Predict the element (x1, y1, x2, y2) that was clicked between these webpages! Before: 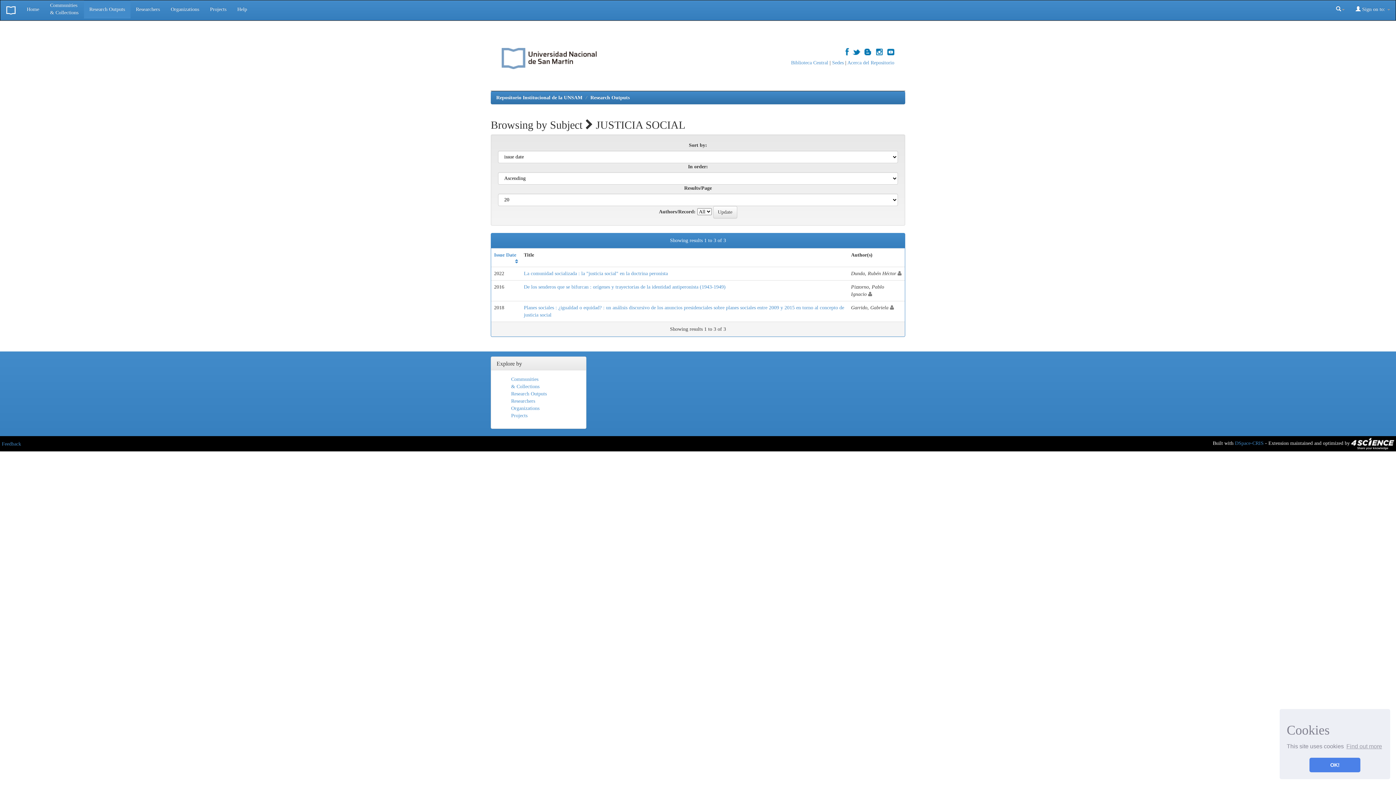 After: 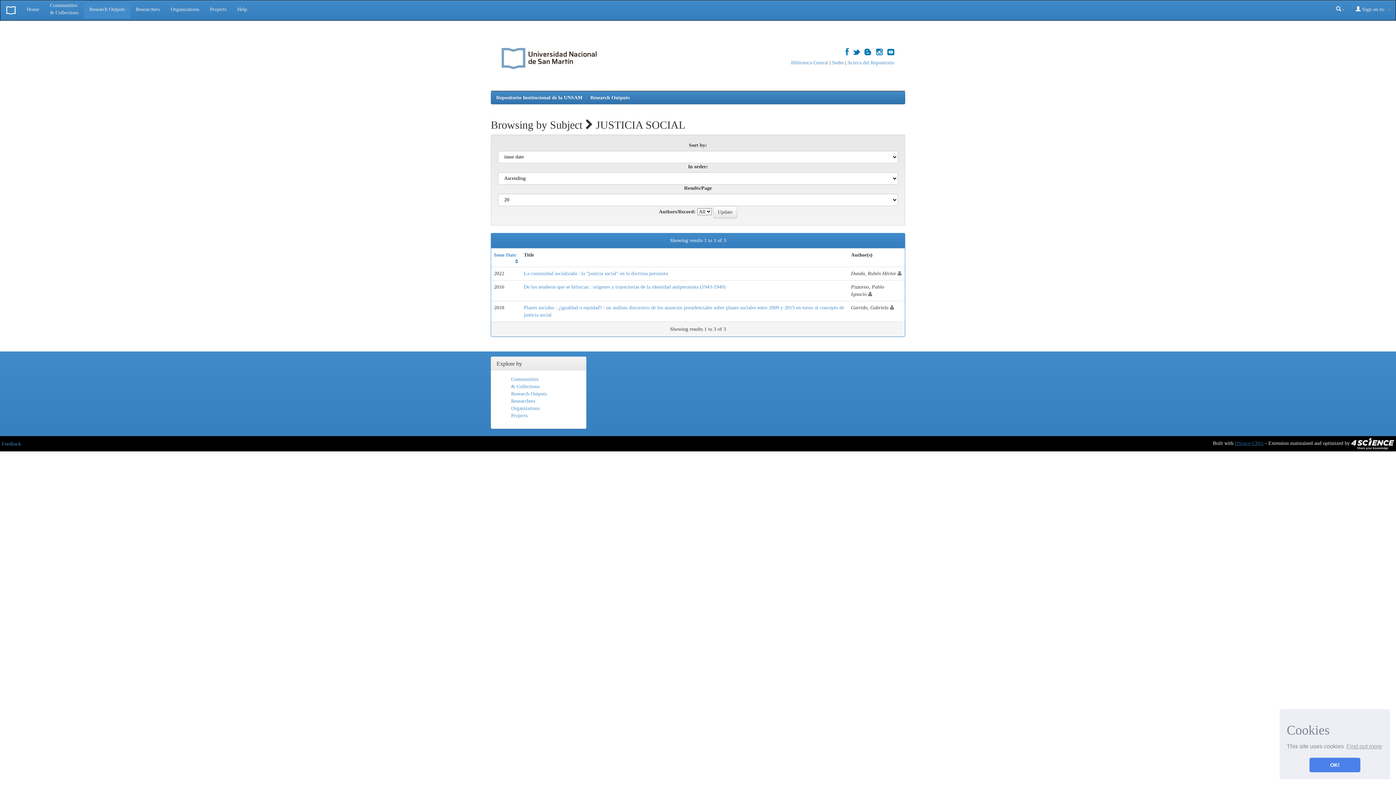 Action: label: DSpace-CRIS bbox: (1235, 440, 1263, 446)